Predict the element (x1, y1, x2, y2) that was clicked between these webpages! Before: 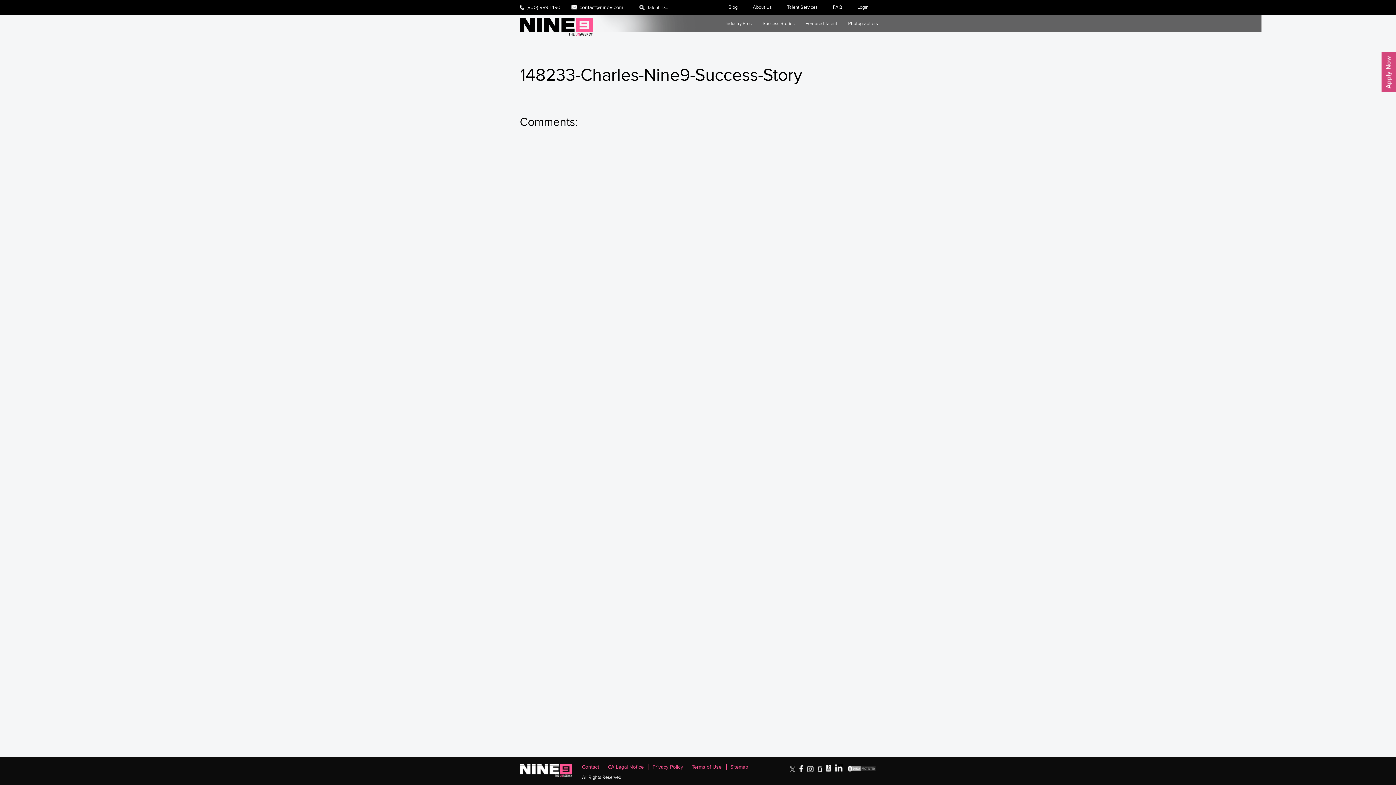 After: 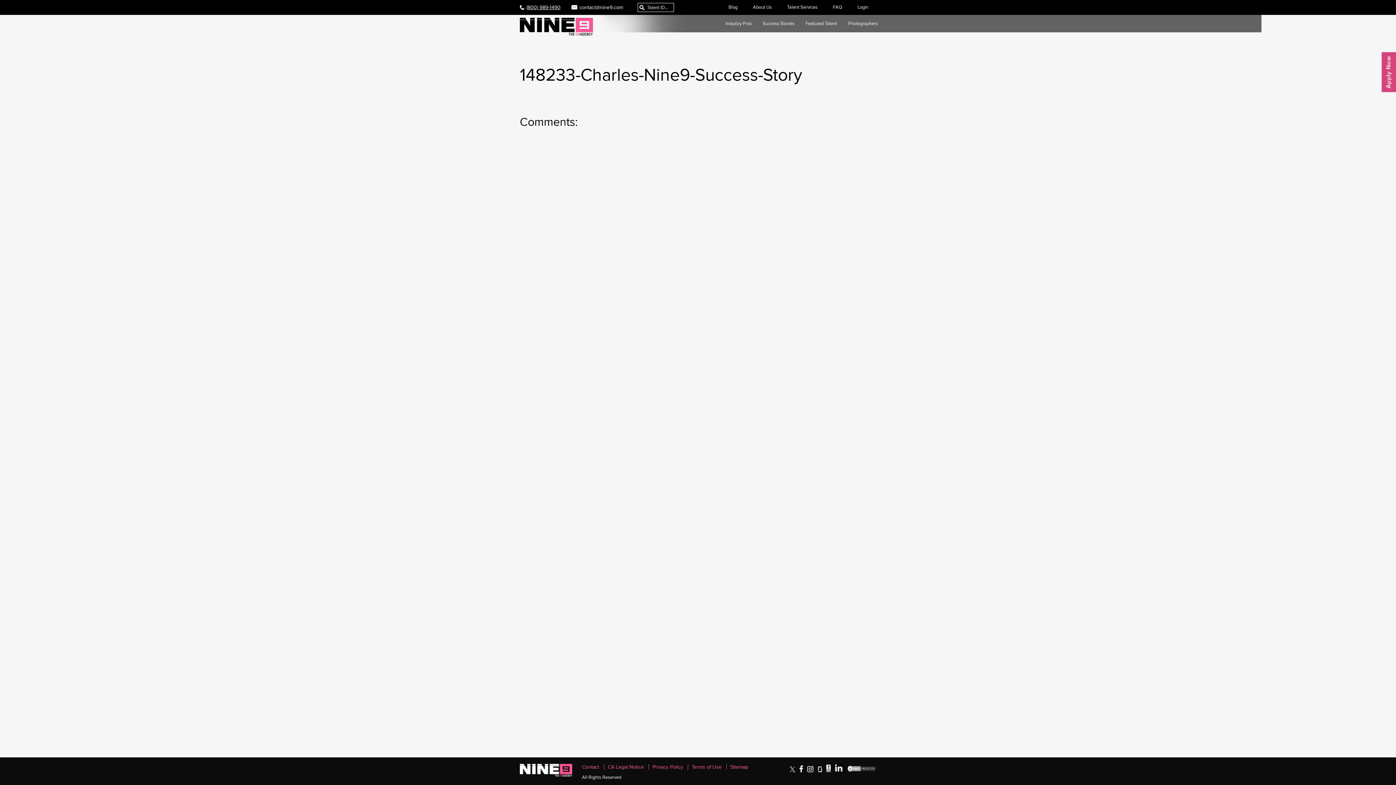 Action: bbox: (520, 0, 560, 14) label: (800) 989-1490